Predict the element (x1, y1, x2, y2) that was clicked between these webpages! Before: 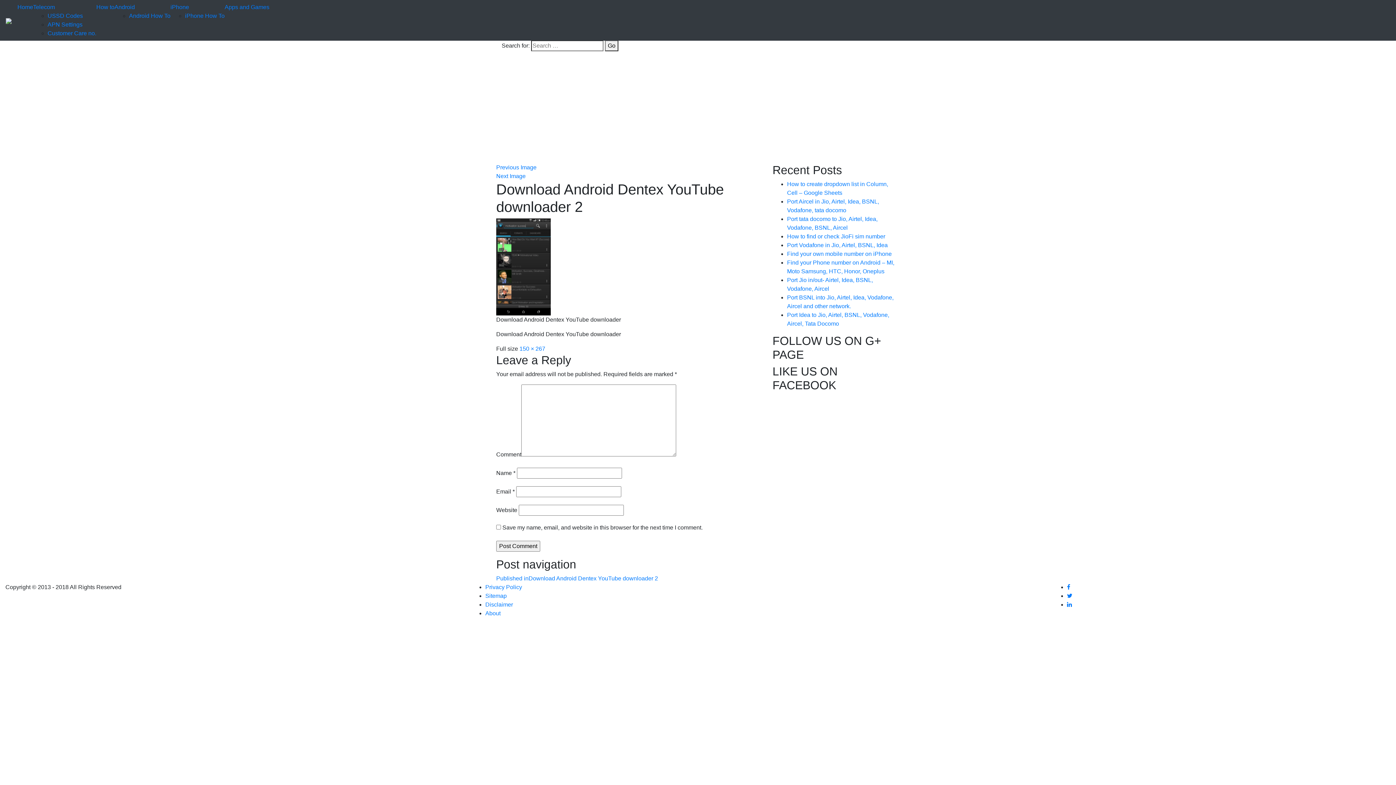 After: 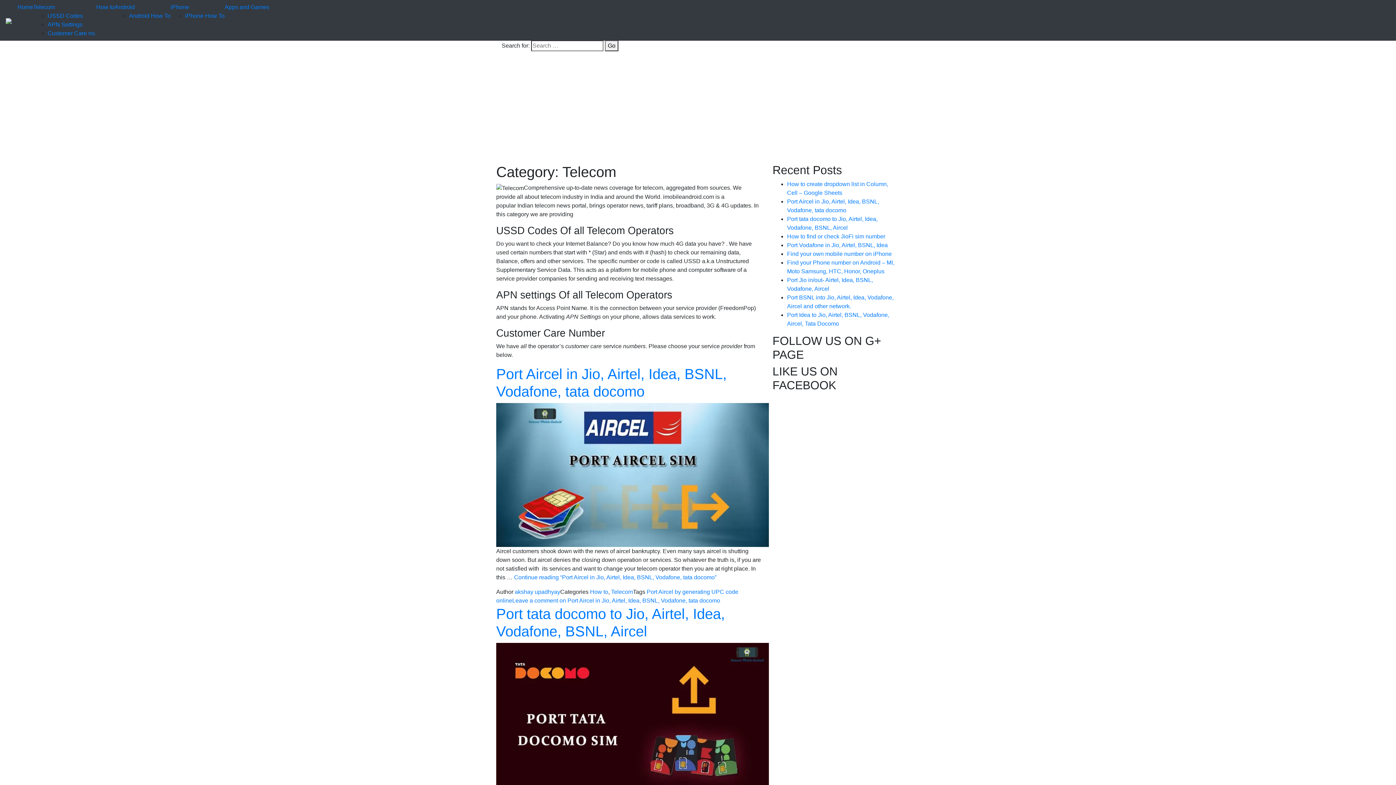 Action: label: Telecom bbox: (33, 4, 54, 10)